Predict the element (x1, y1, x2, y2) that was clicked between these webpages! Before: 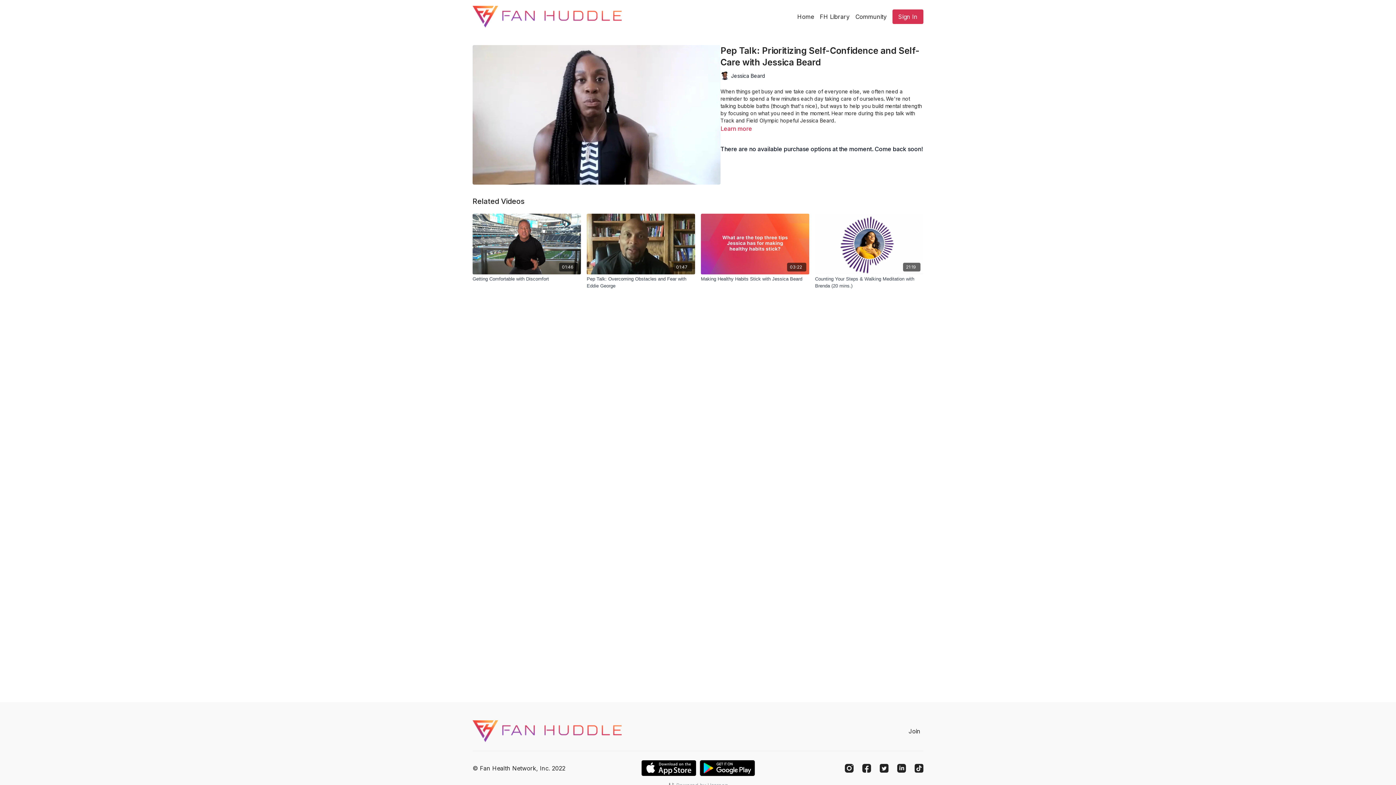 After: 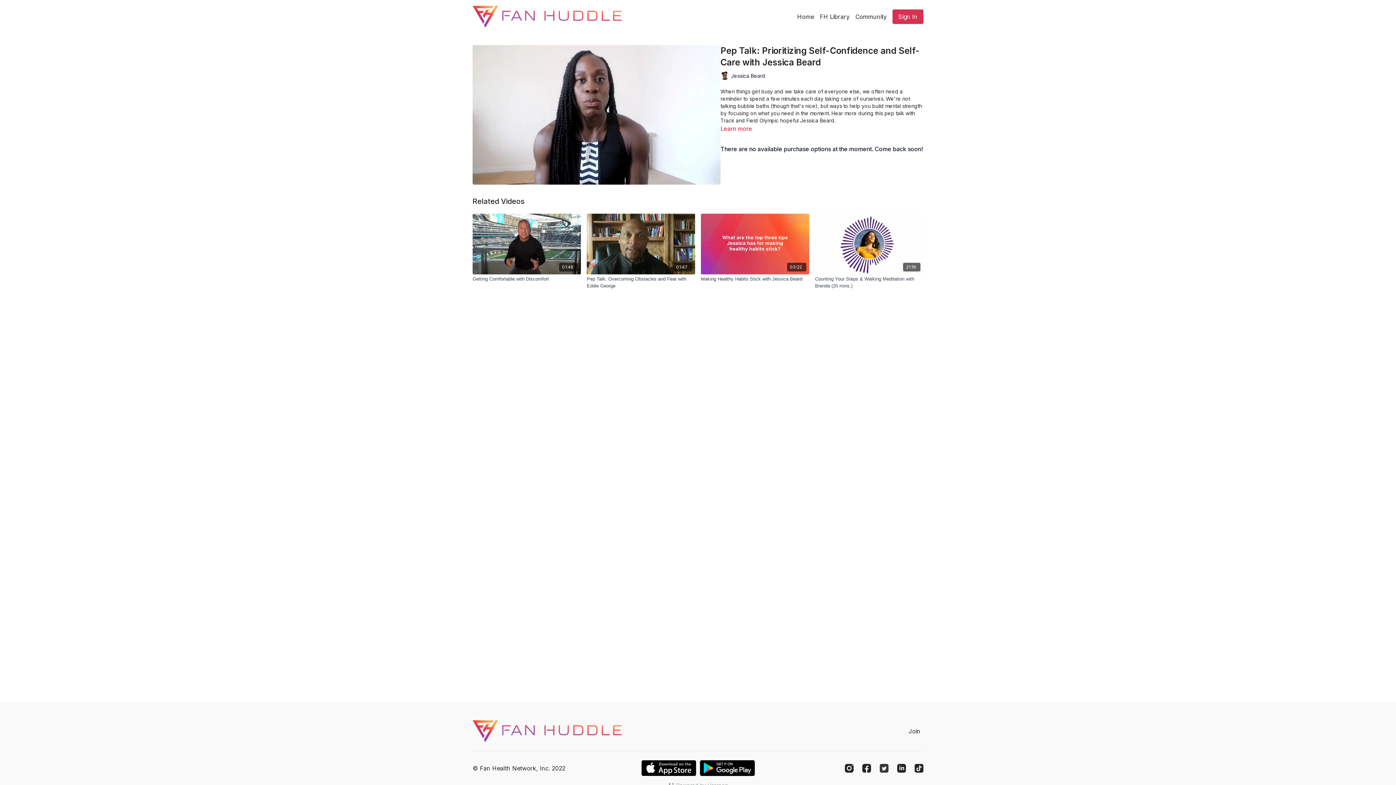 Action: label: Twitter bbox: (880, 764, 888, 772)